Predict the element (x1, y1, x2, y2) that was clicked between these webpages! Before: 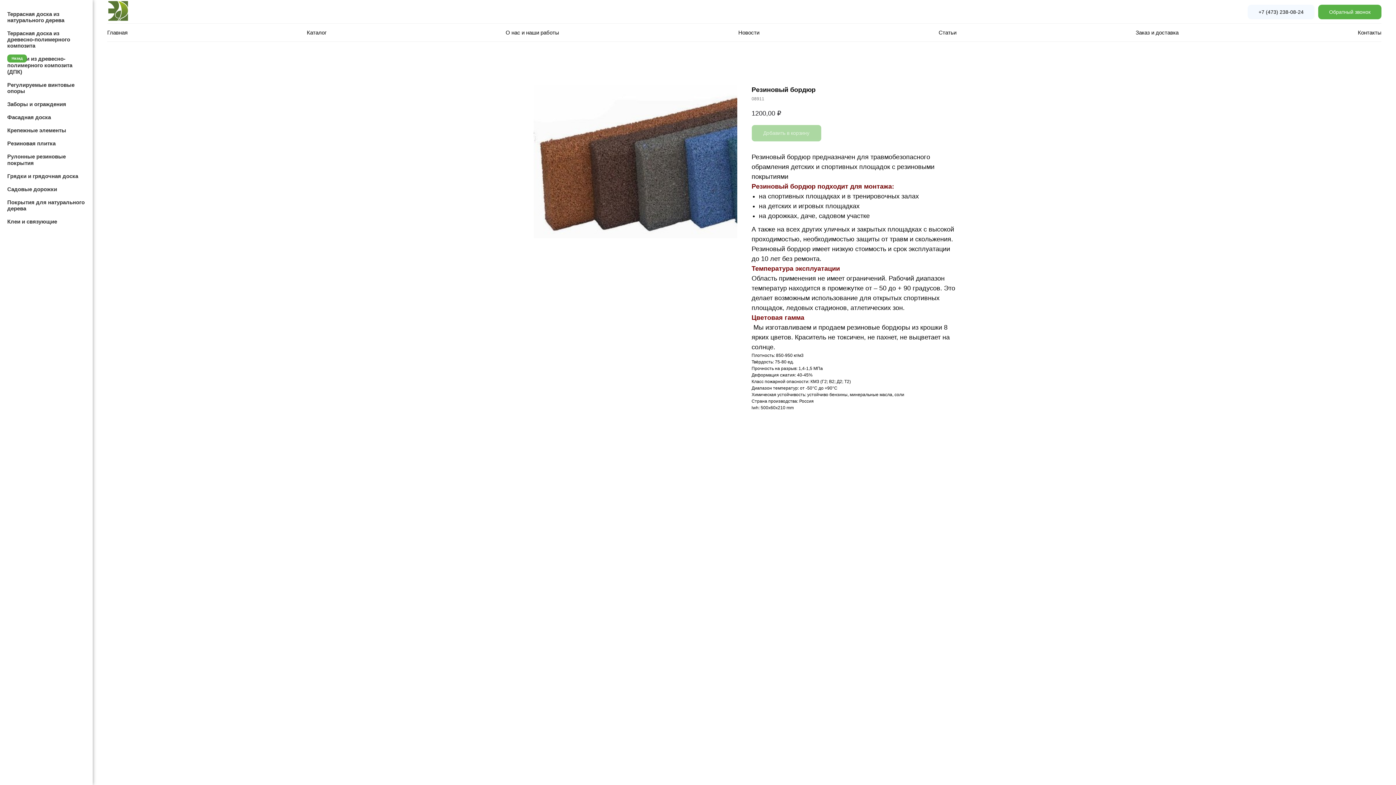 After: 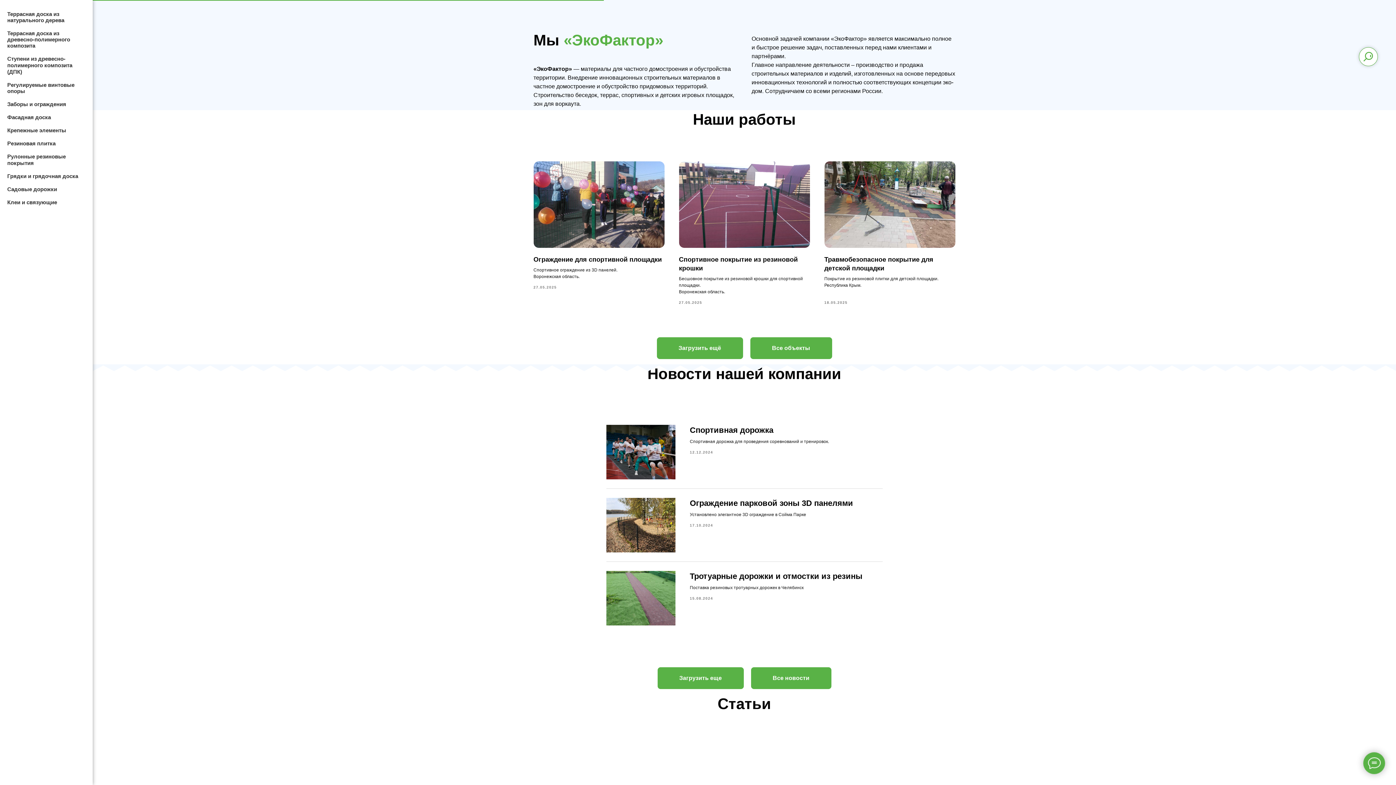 Action: bbox: (505, 29, 559, 35) label: О нас и наши работы